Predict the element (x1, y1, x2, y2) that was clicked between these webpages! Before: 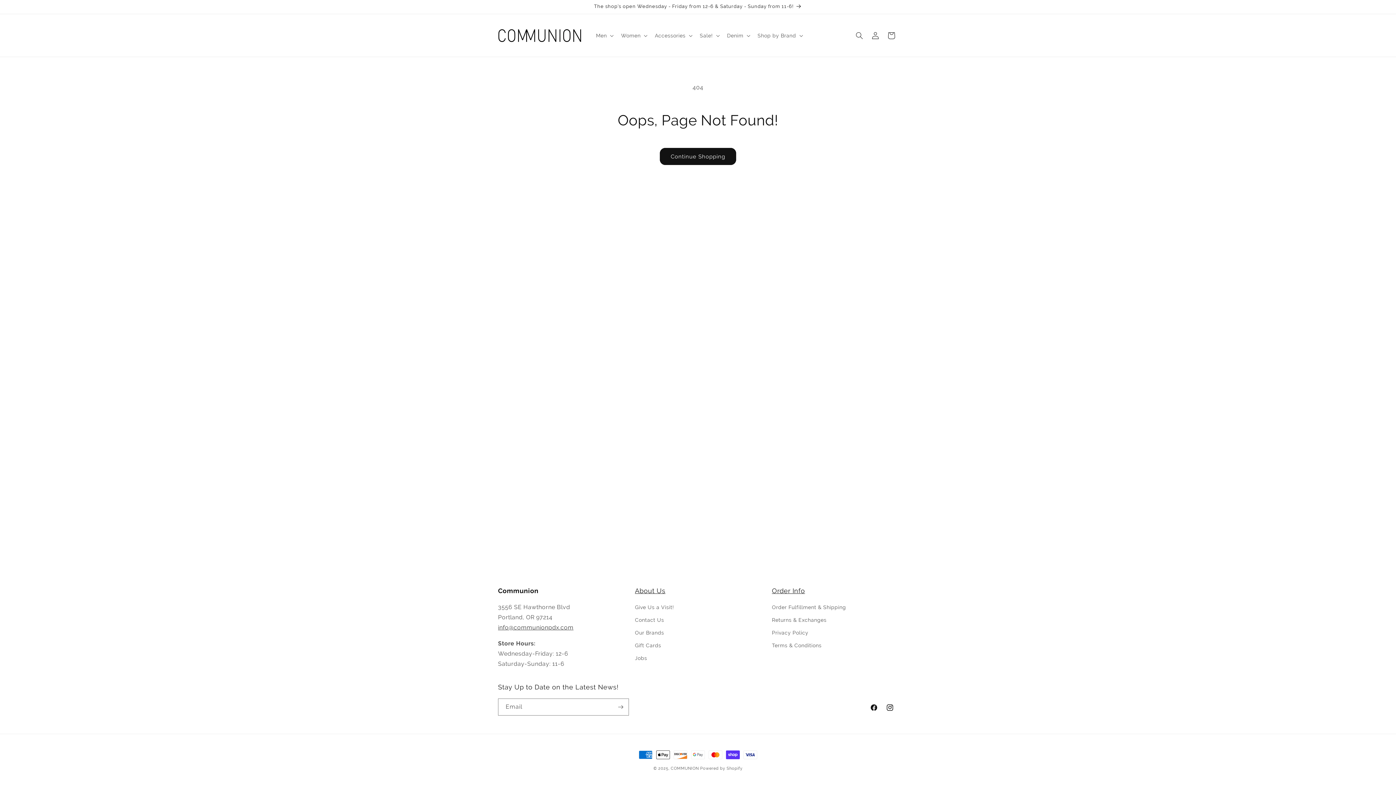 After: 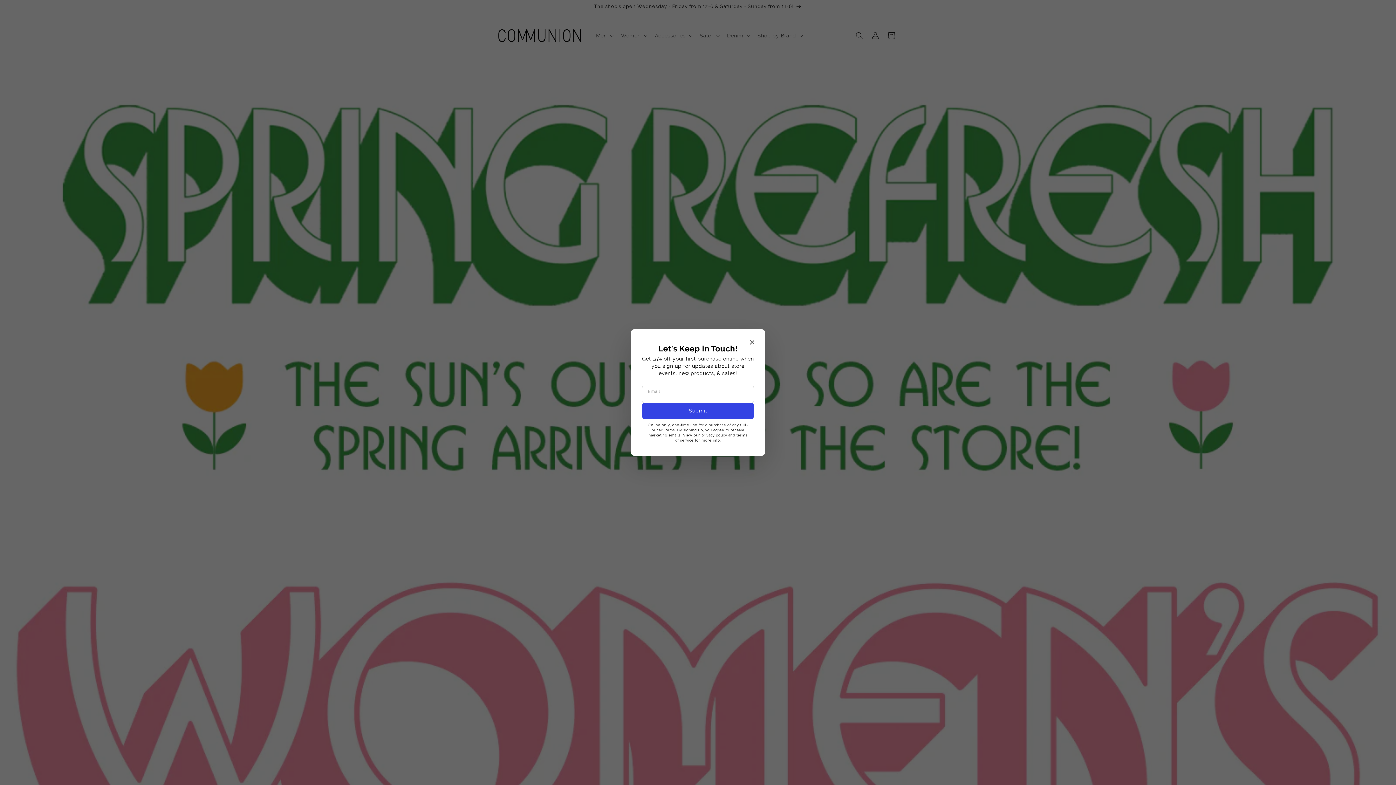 Action: label: COMMUNION bbox: (670, 766, 699, 771)